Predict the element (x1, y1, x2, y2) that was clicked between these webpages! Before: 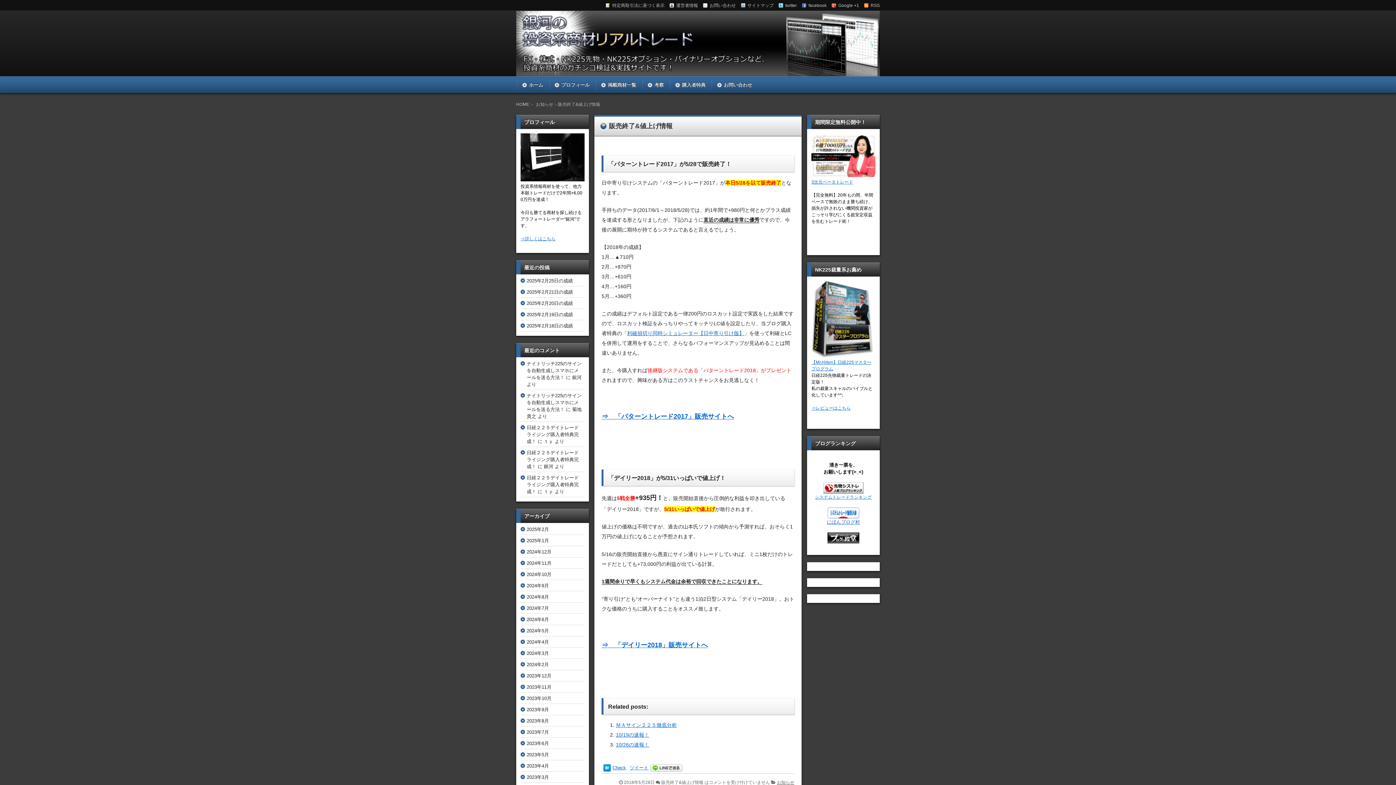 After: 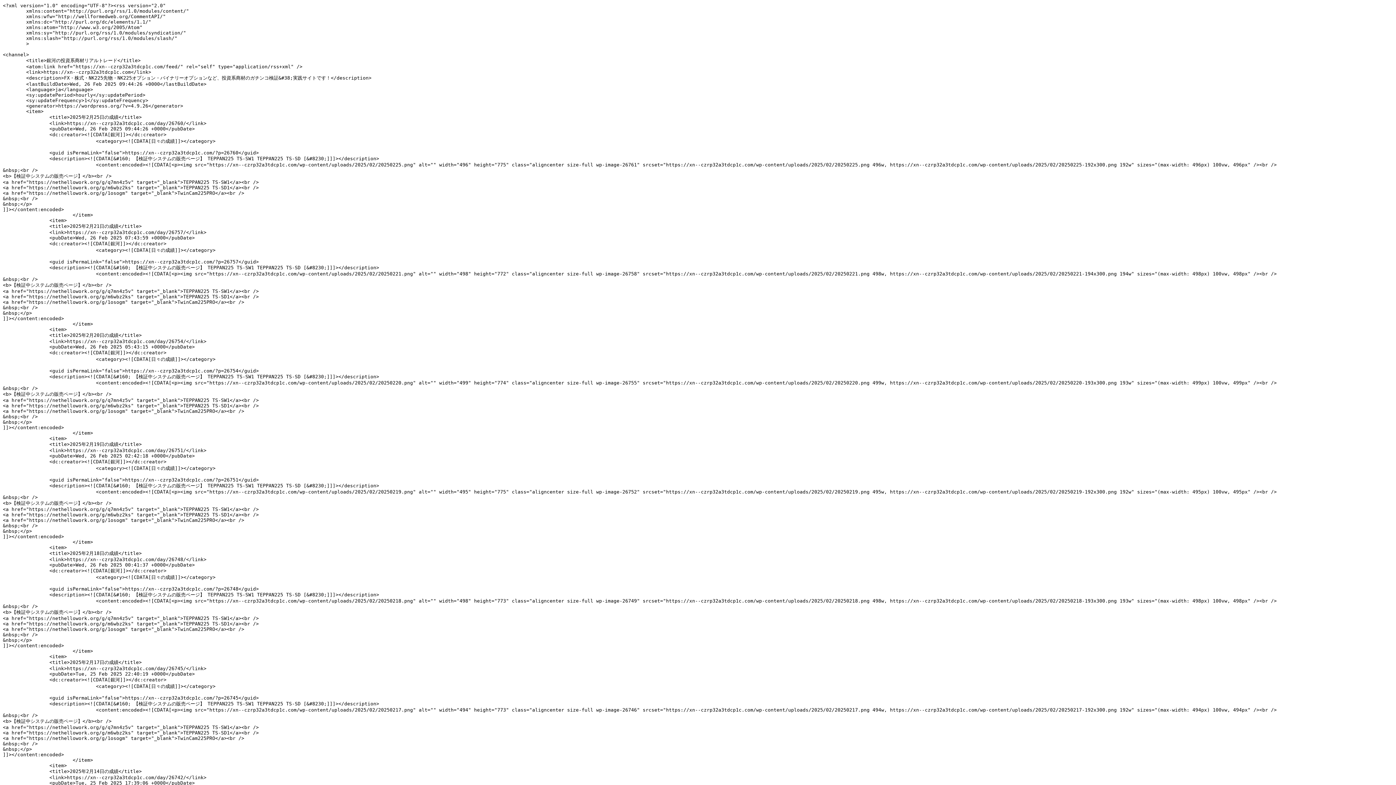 Action: bbox: (864, -1, 880, 12) label: RSS